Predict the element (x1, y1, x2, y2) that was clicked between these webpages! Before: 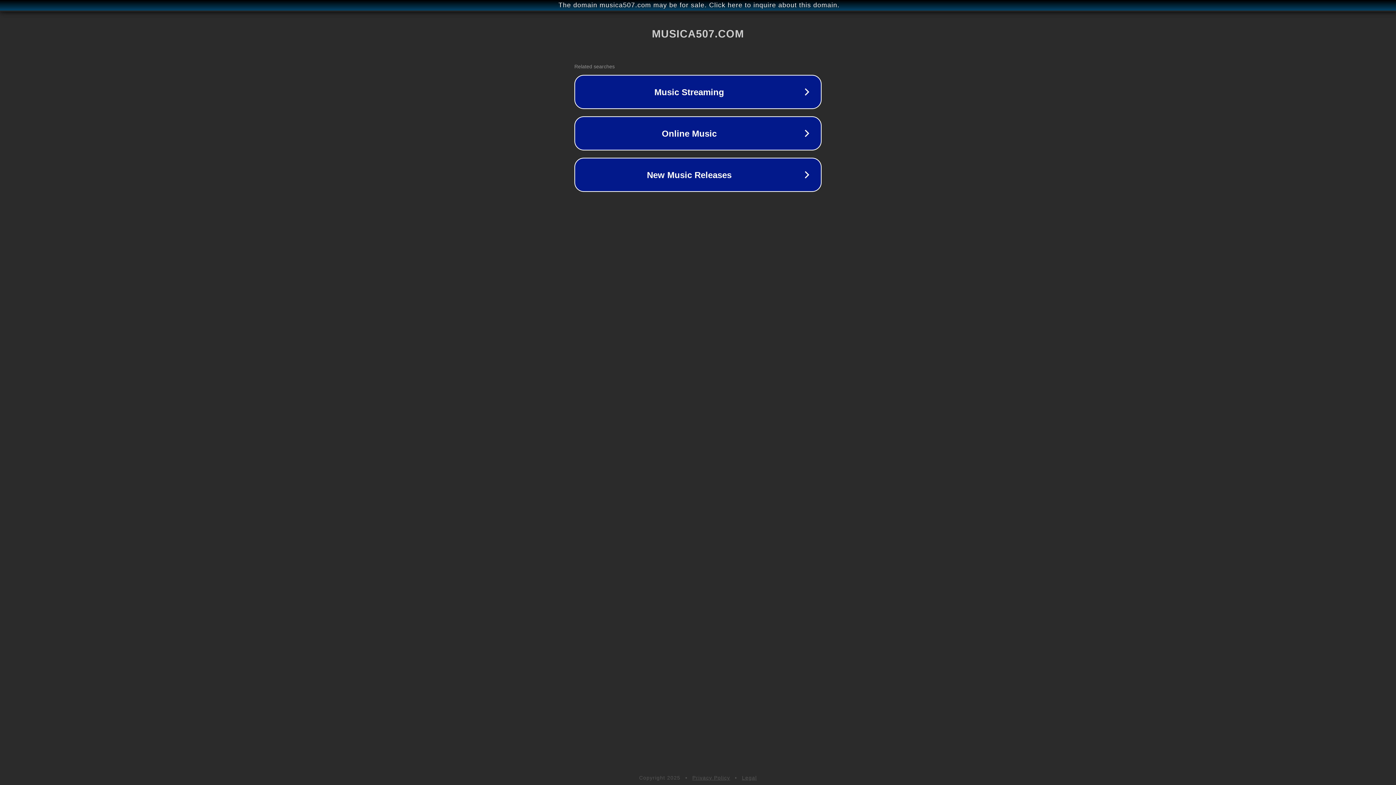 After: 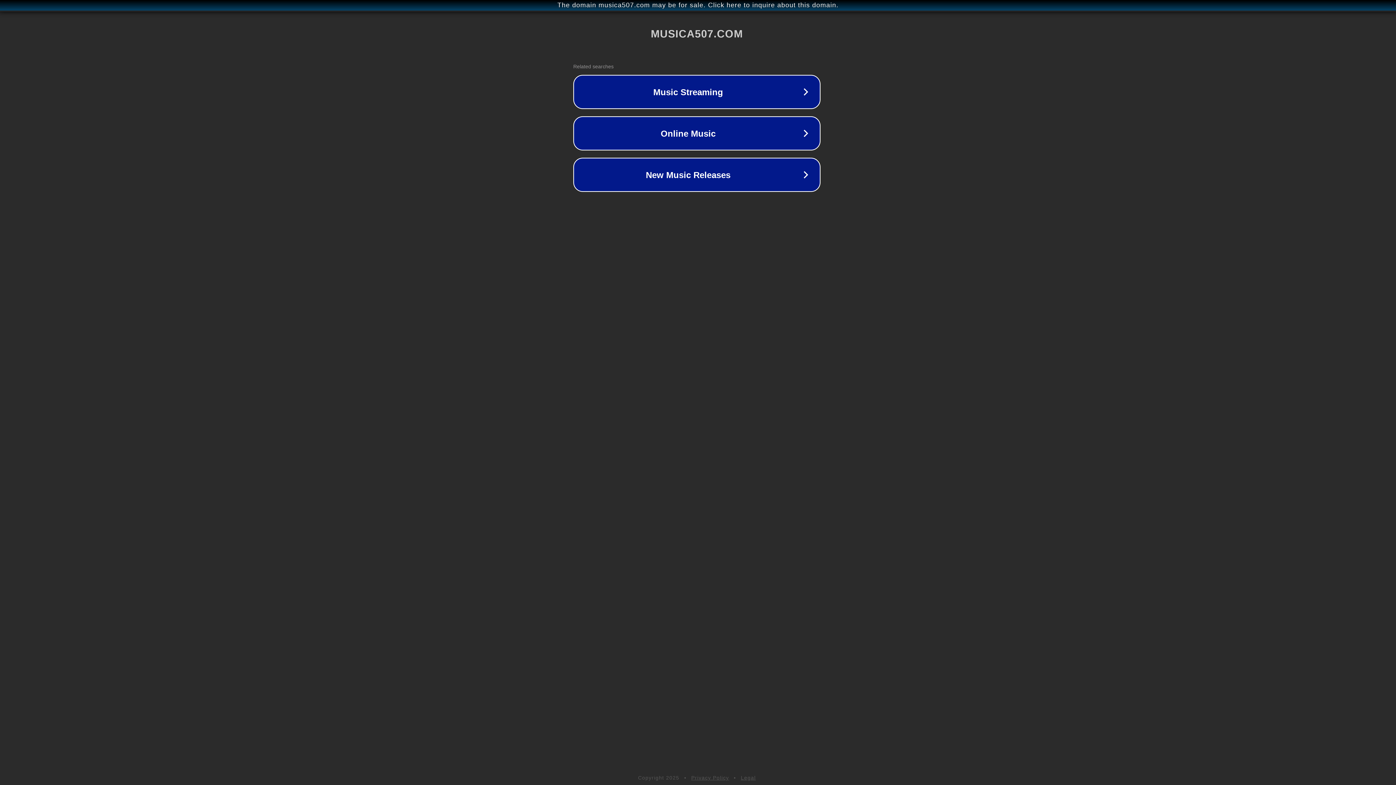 Action: bbox: (1, 1, 1397, 9) label: The domain musica507.com may be for sale. Click here to inquire about this domain.